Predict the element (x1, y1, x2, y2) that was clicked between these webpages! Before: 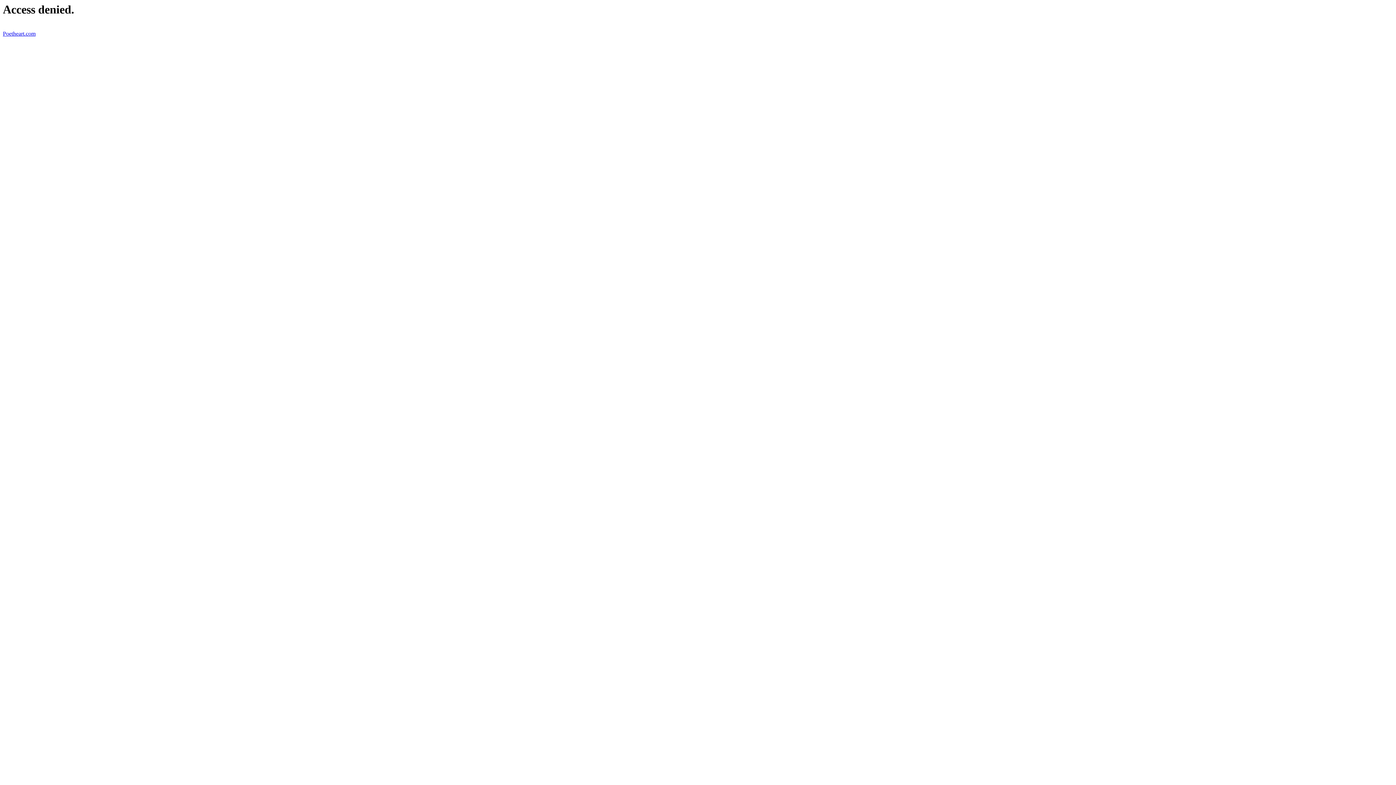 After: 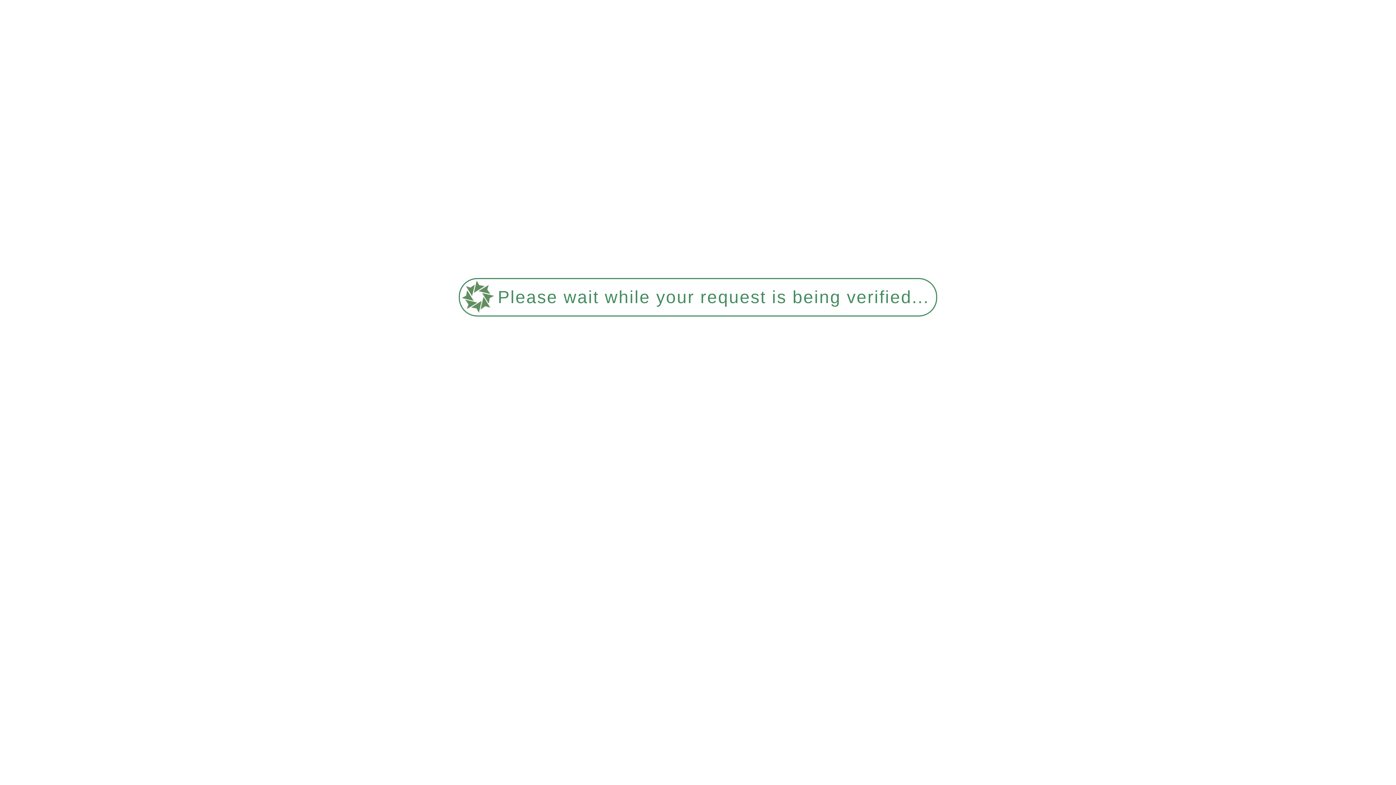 Action: label: Poetheart.com bbox: (2, 30, 35, 36)